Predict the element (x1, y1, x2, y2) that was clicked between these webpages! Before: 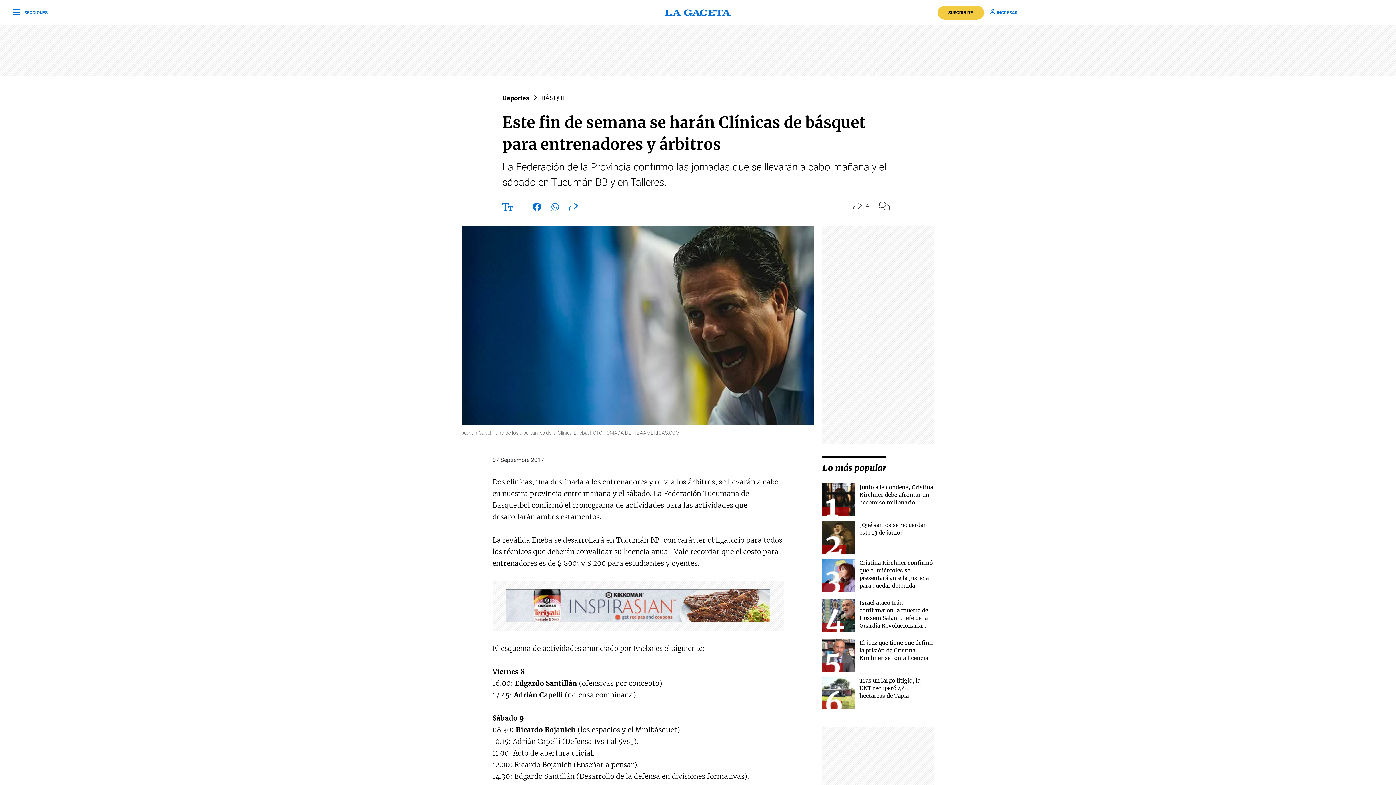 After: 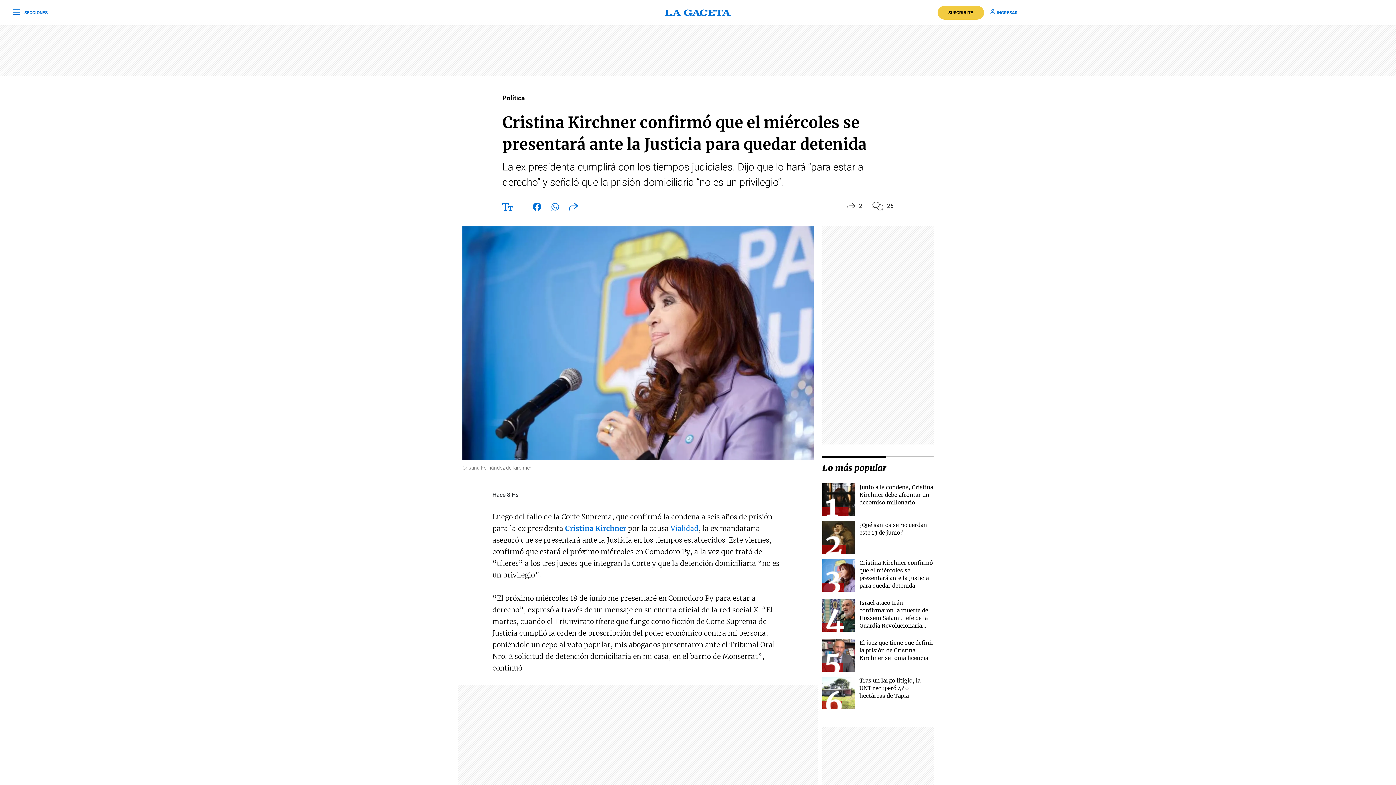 Action: bbox: (822, 559, 855, 592)